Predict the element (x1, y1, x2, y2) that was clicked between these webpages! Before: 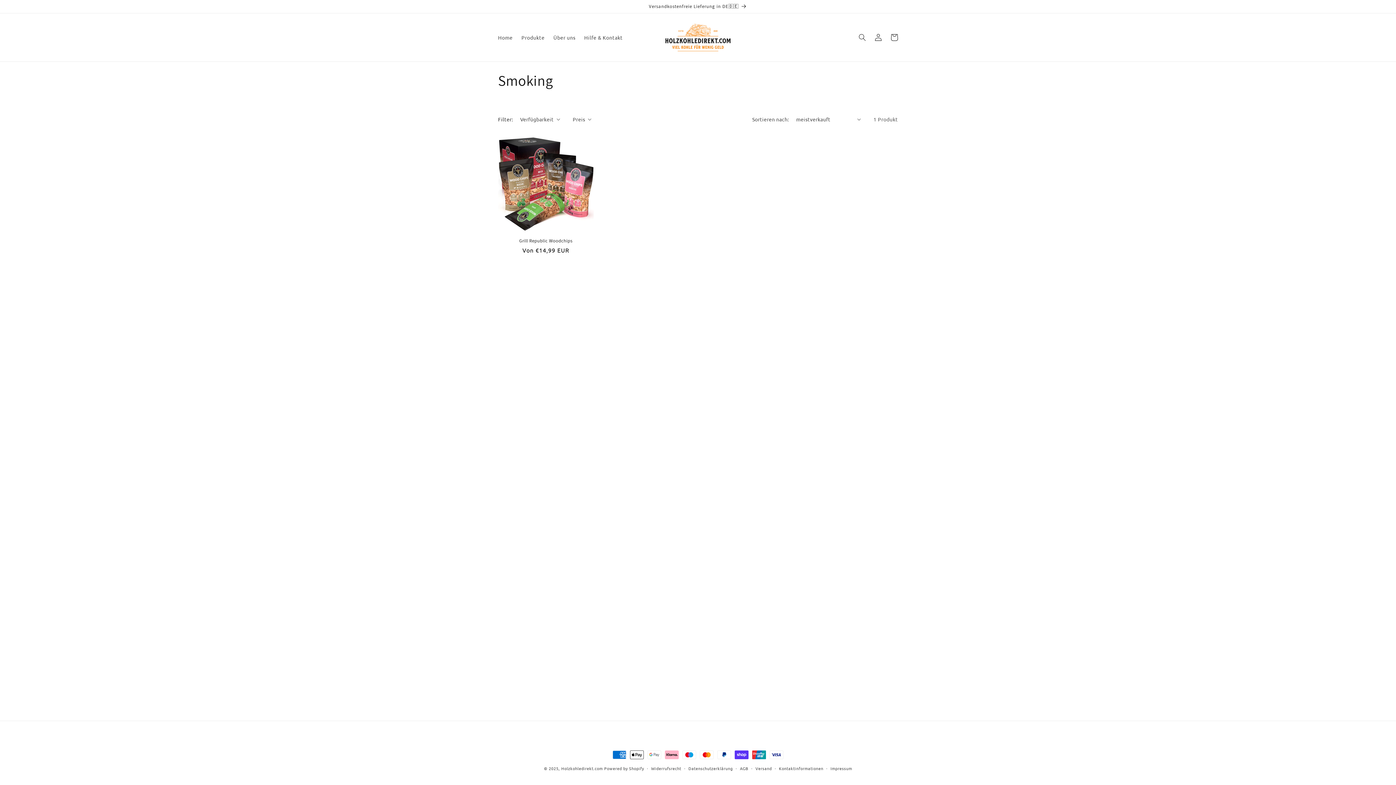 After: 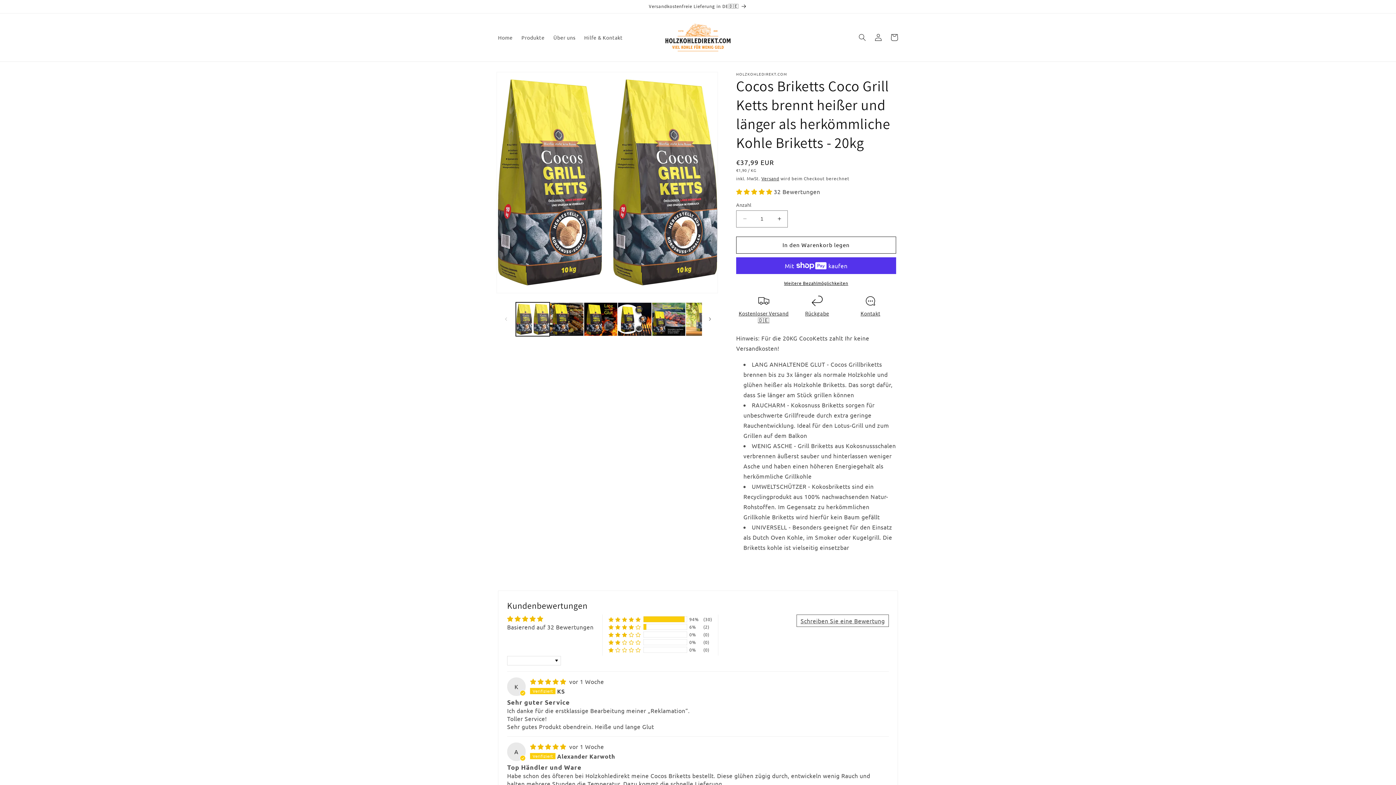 Action: label: Versandkostenfreie Lieferung in DE🇩🇪 bbox: (0, 0, 1396, 13)